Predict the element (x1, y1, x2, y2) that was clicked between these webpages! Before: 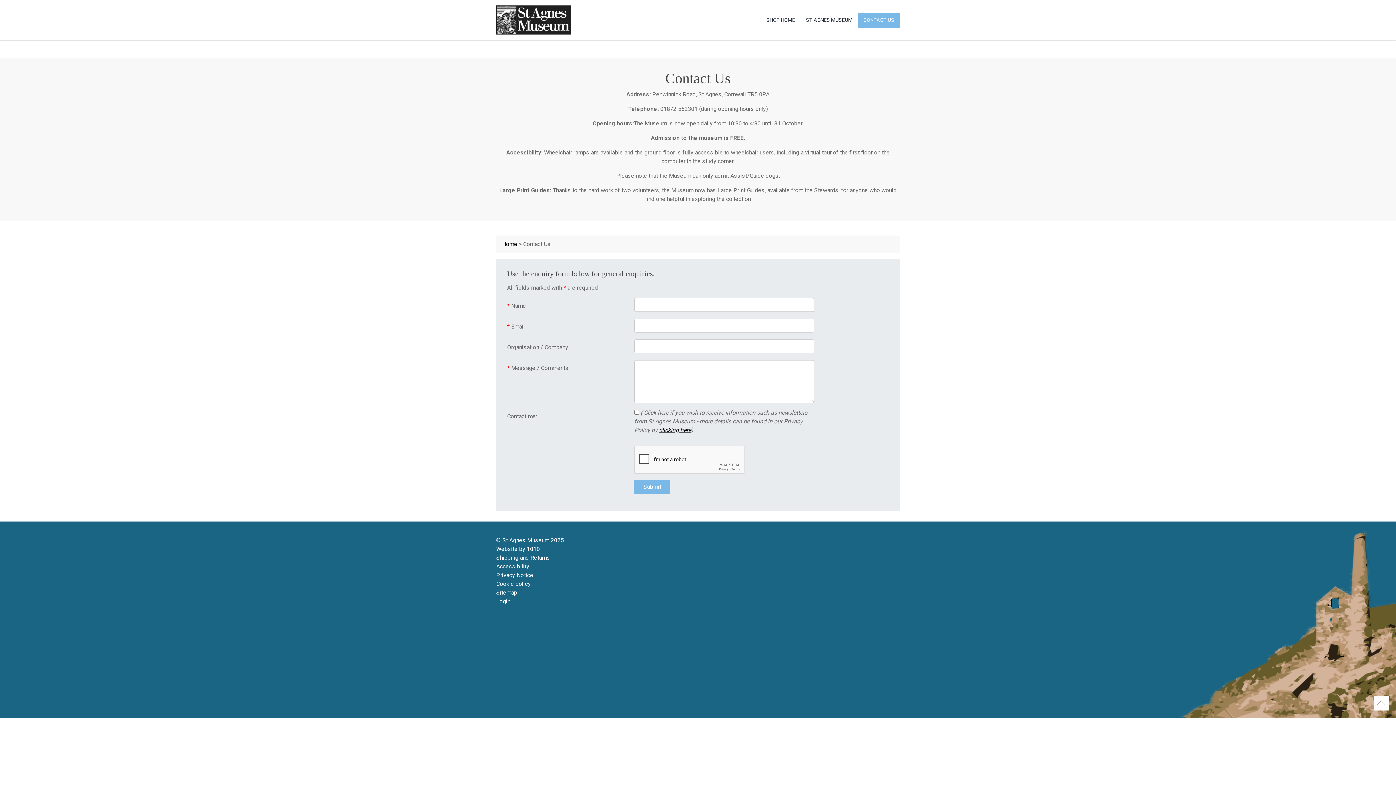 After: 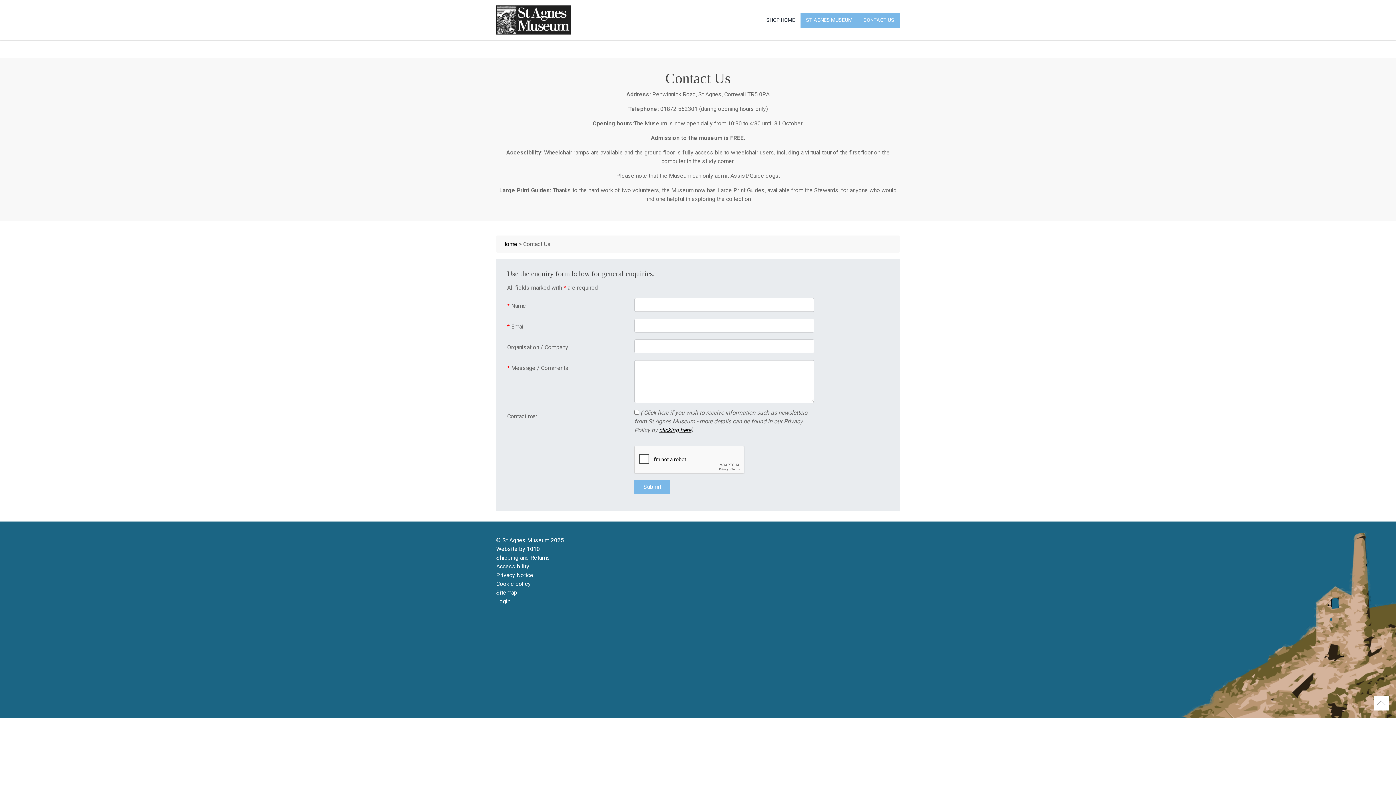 Action: bbox: (806, 12, 852, 27) label: ST AGNES MUSEUM